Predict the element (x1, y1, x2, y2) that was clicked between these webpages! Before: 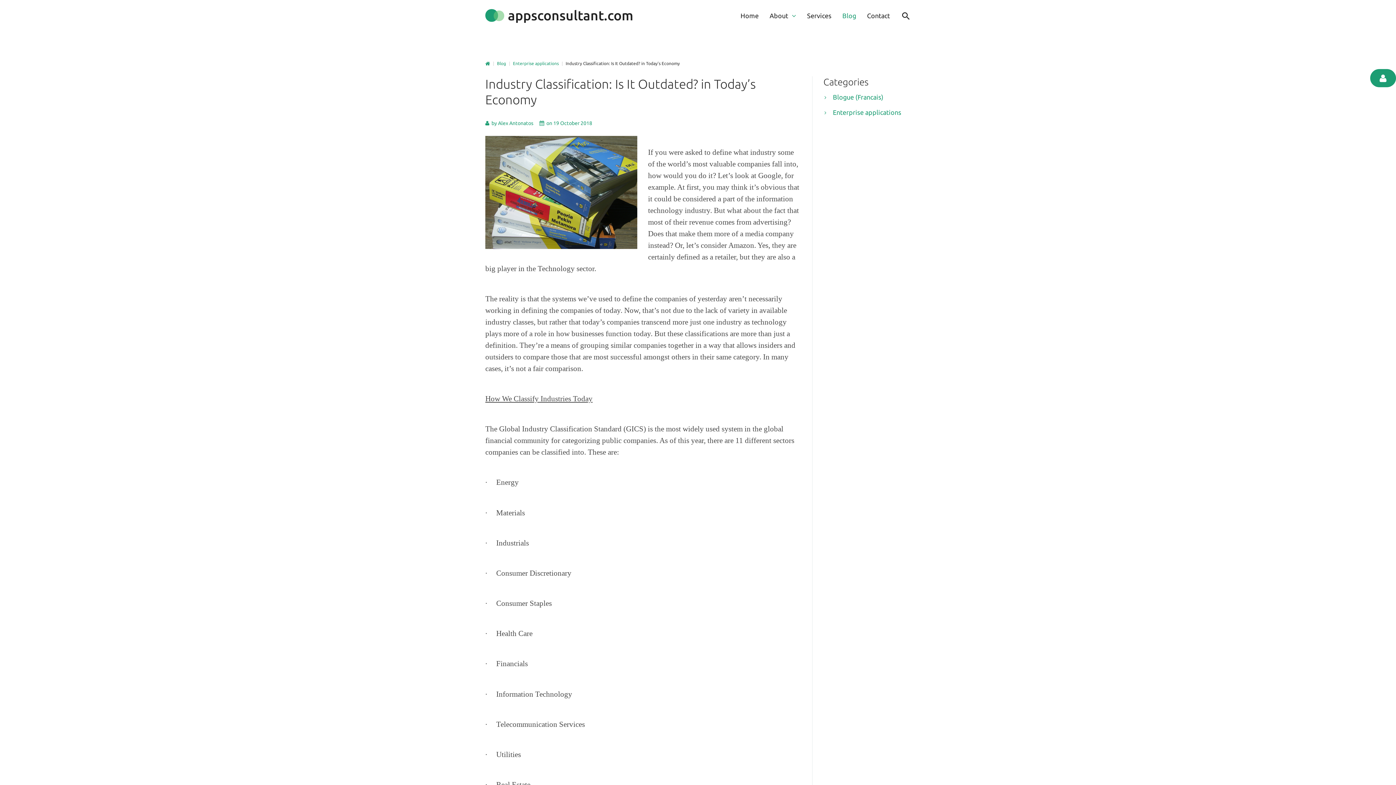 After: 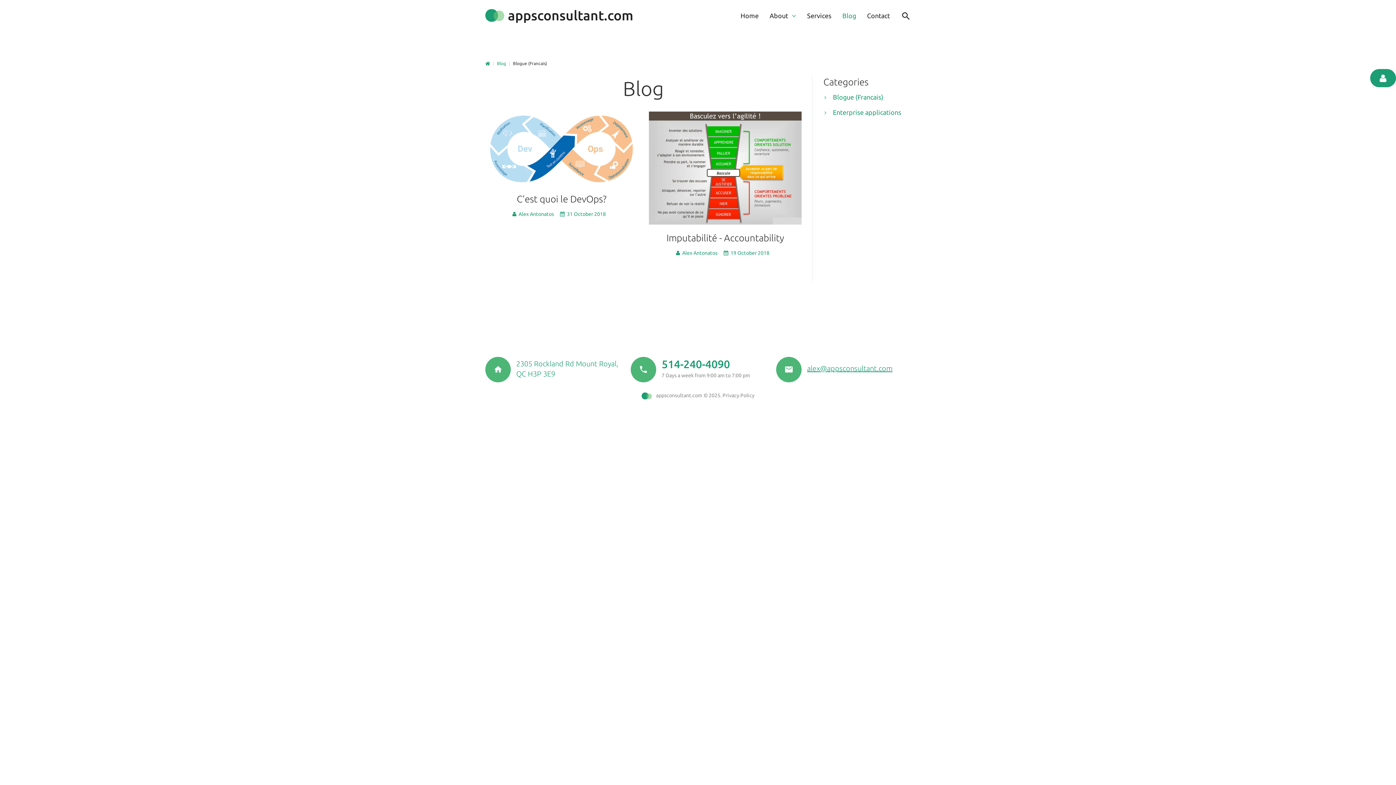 Action: bbox: (833, 93, 883, 100) label: Blogue (Francais)